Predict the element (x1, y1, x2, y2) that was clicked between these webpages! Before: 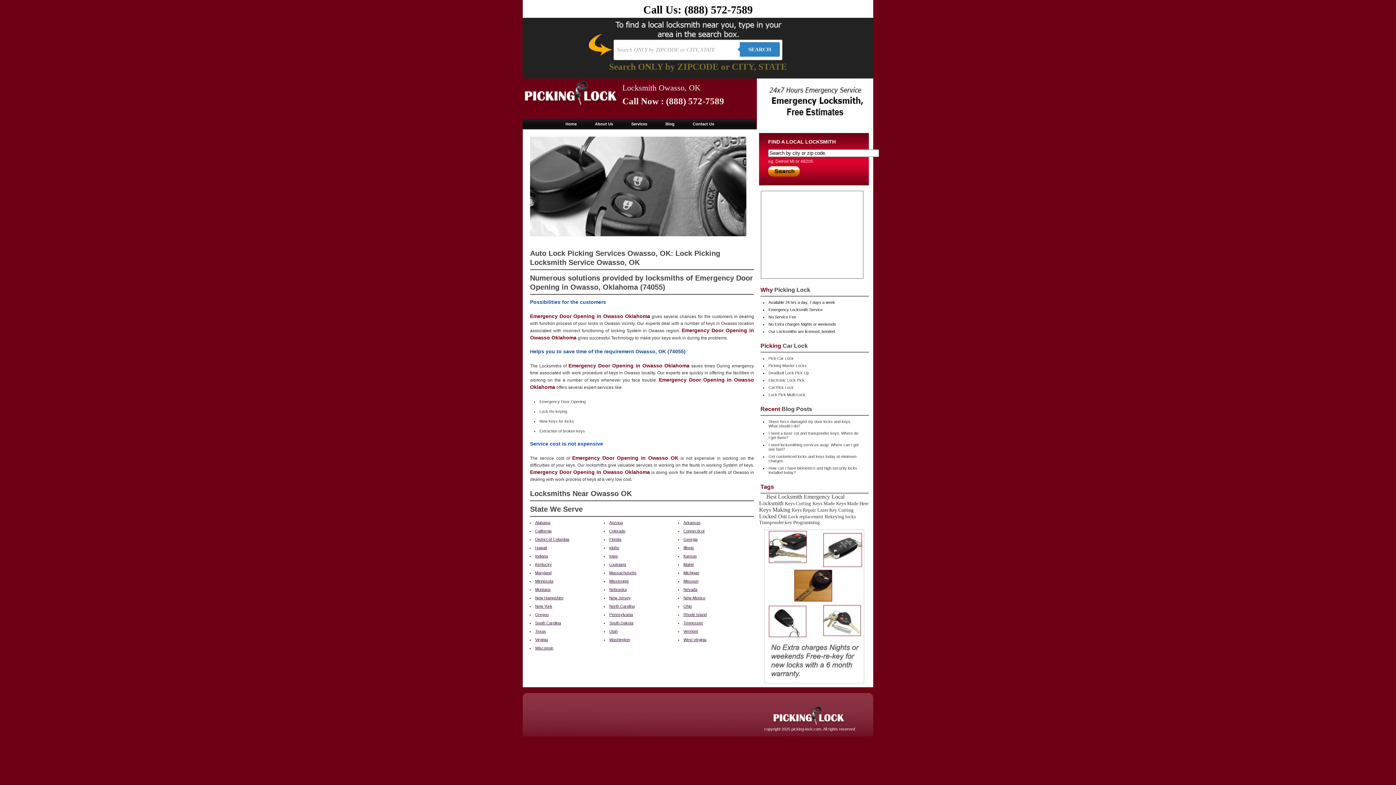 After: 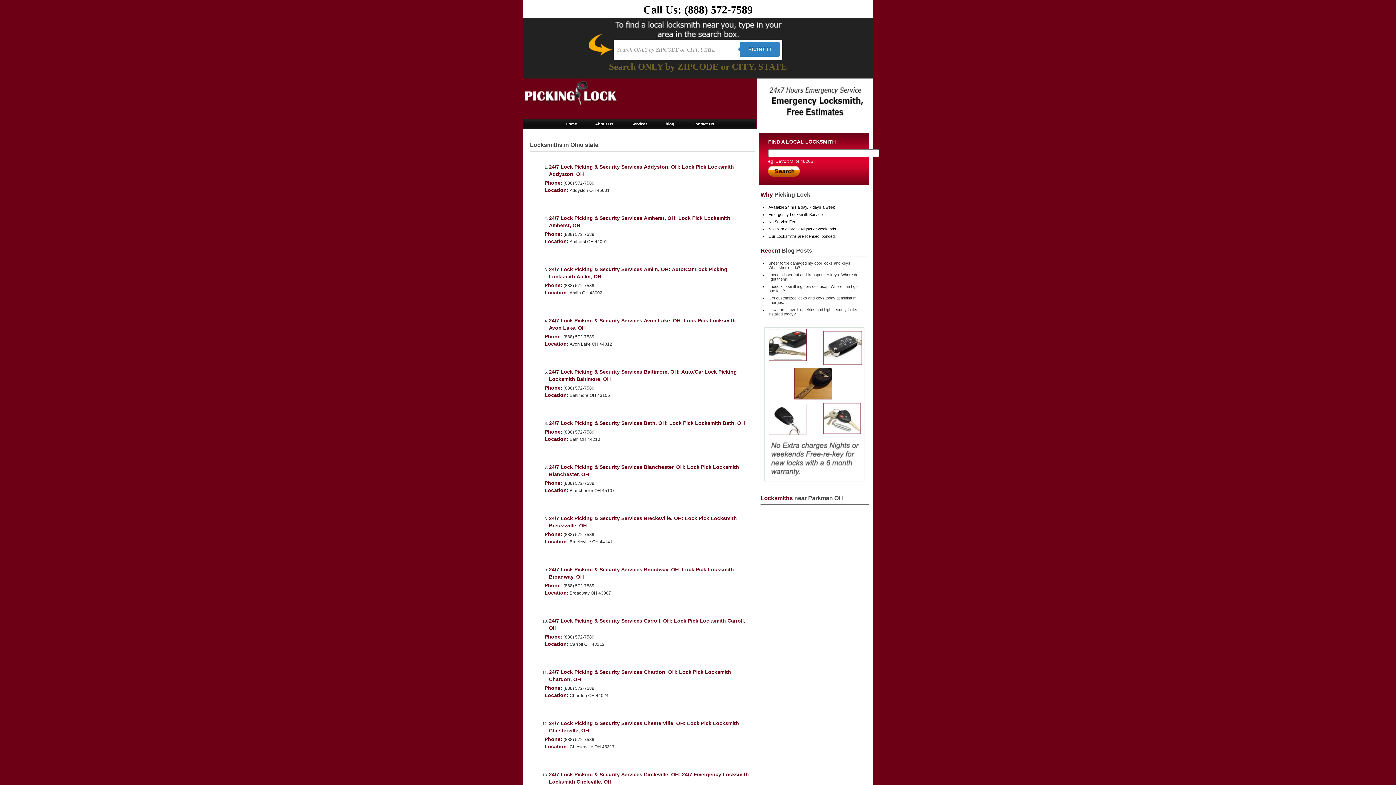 Action: bbox: (683, 604, 692, 608) label: Ohio